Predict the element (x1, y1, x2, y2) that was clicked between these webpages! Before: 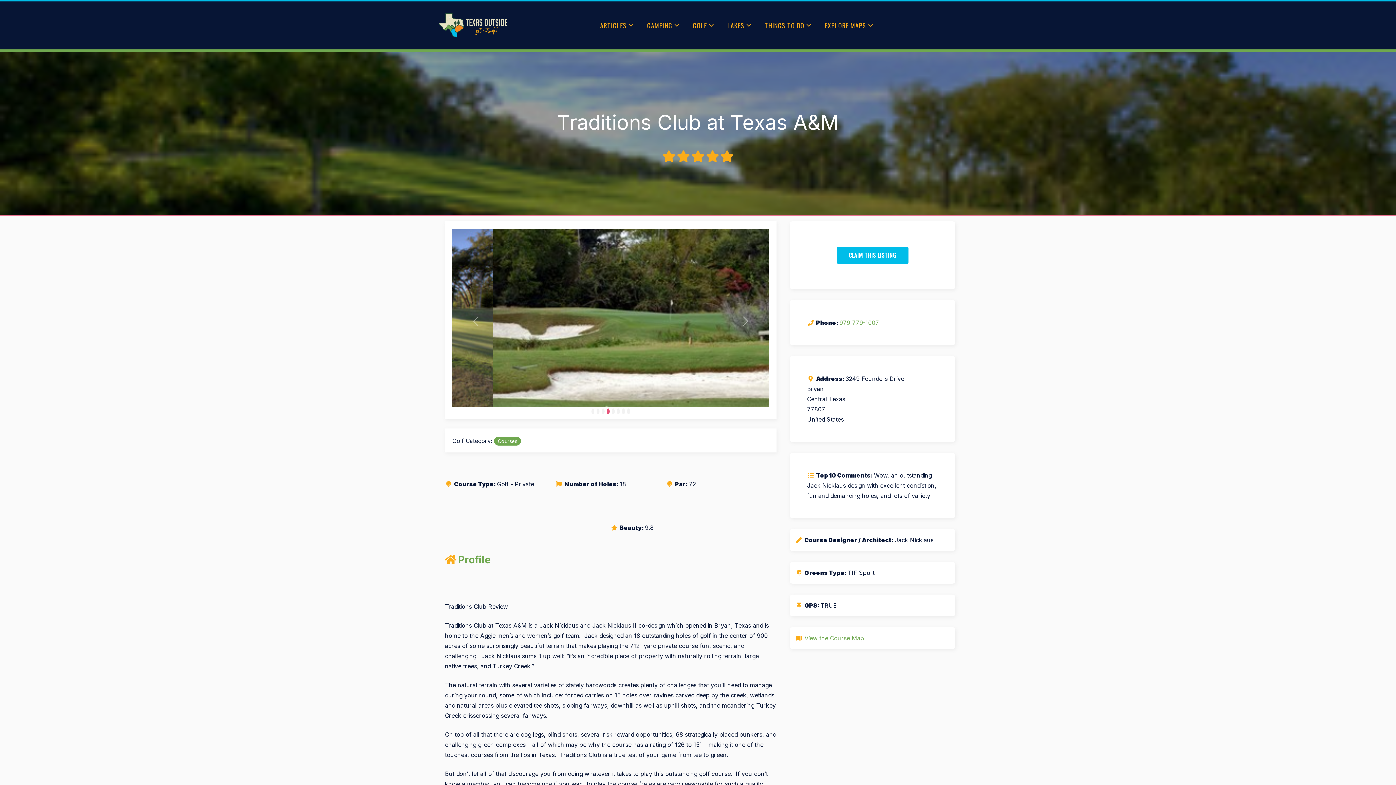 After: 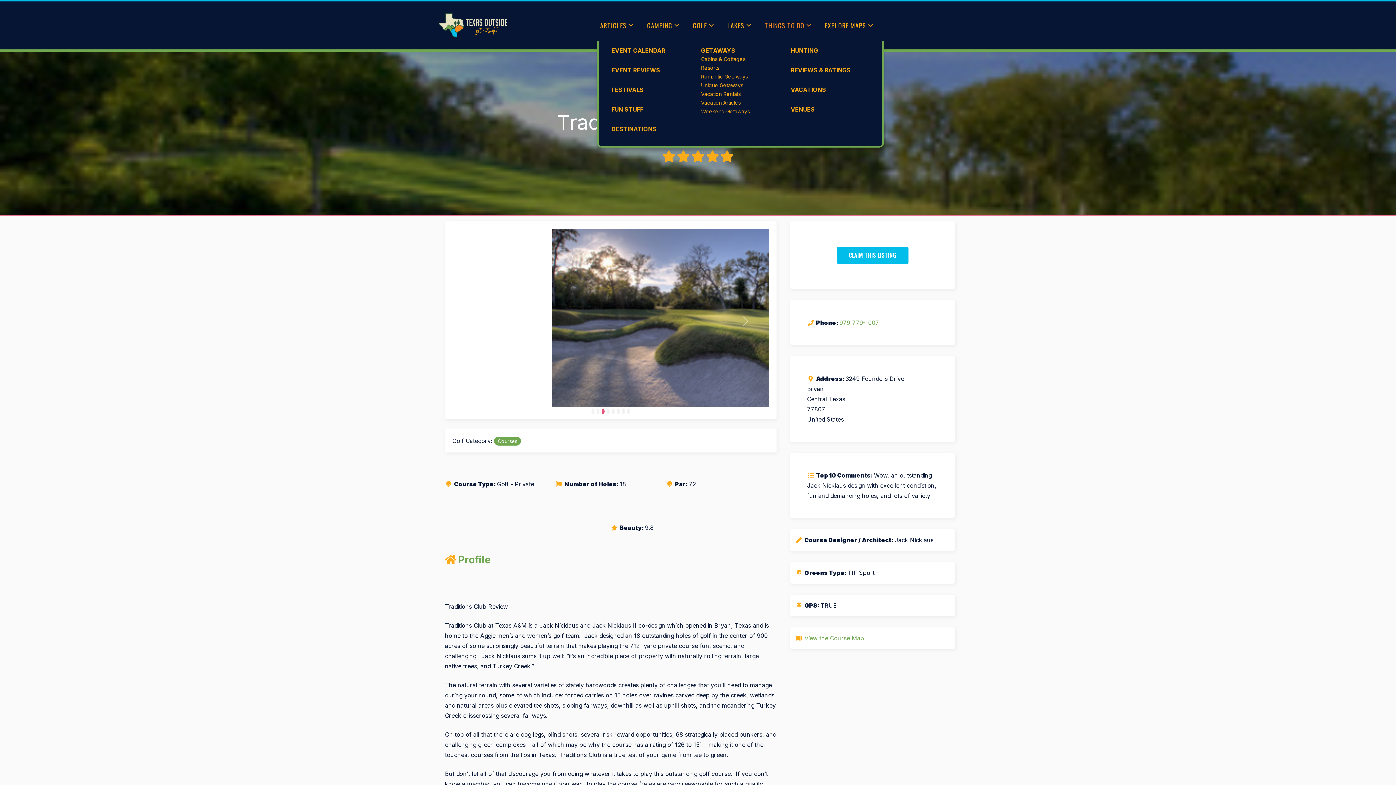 Action: bbox: (762, 10, 815, 40) label: THINGS TO DO